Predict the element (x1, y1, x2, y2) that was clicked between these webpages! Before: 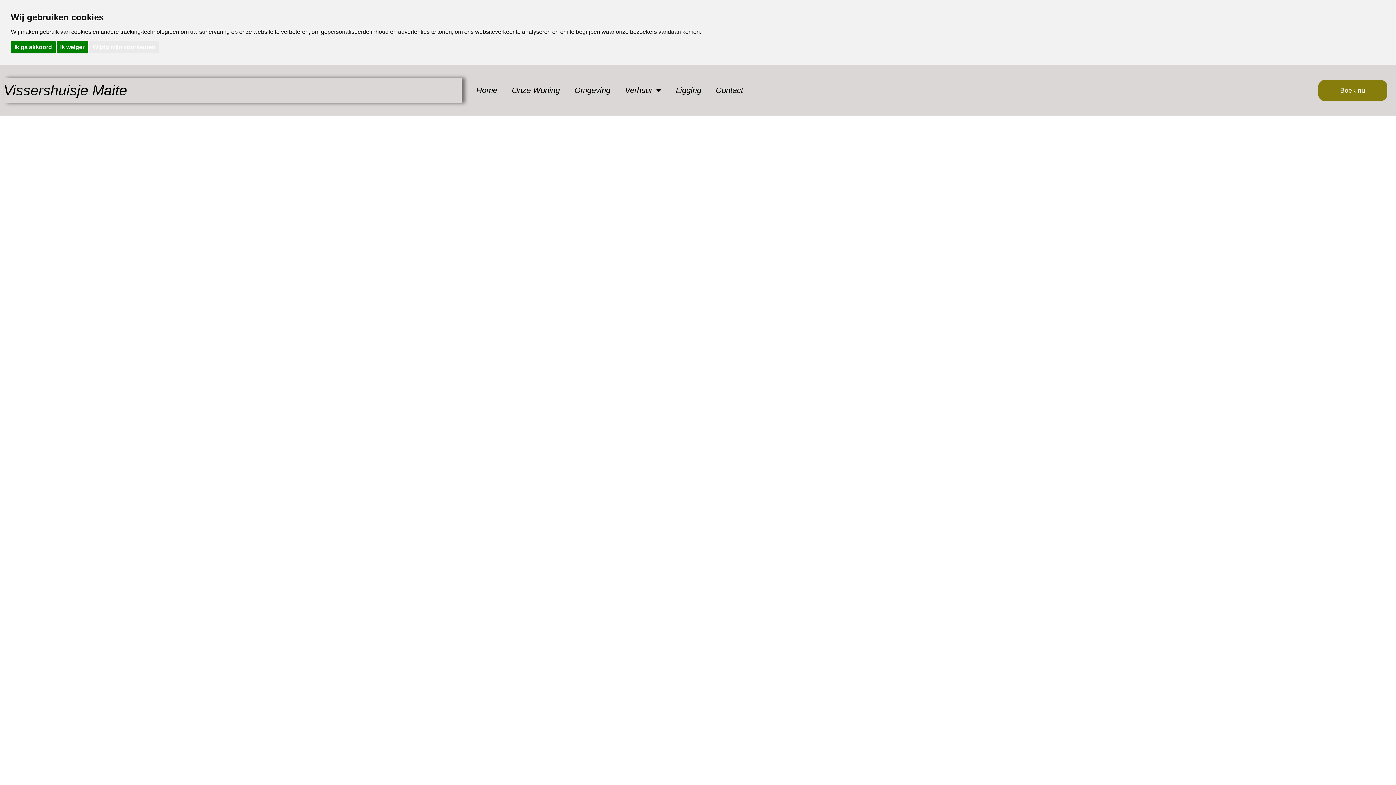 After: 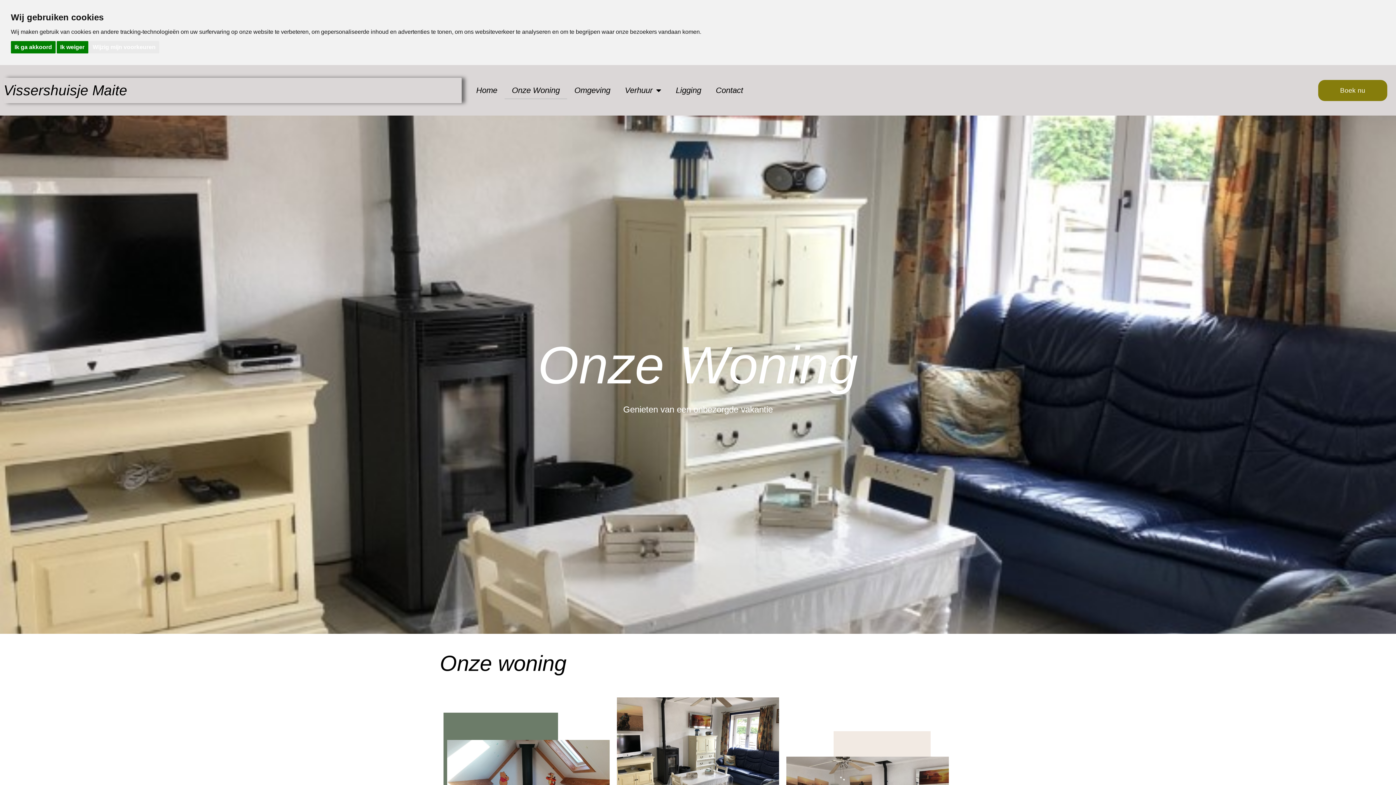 Action: label: Onze Woning bbox: (504, 81, 567, 99)